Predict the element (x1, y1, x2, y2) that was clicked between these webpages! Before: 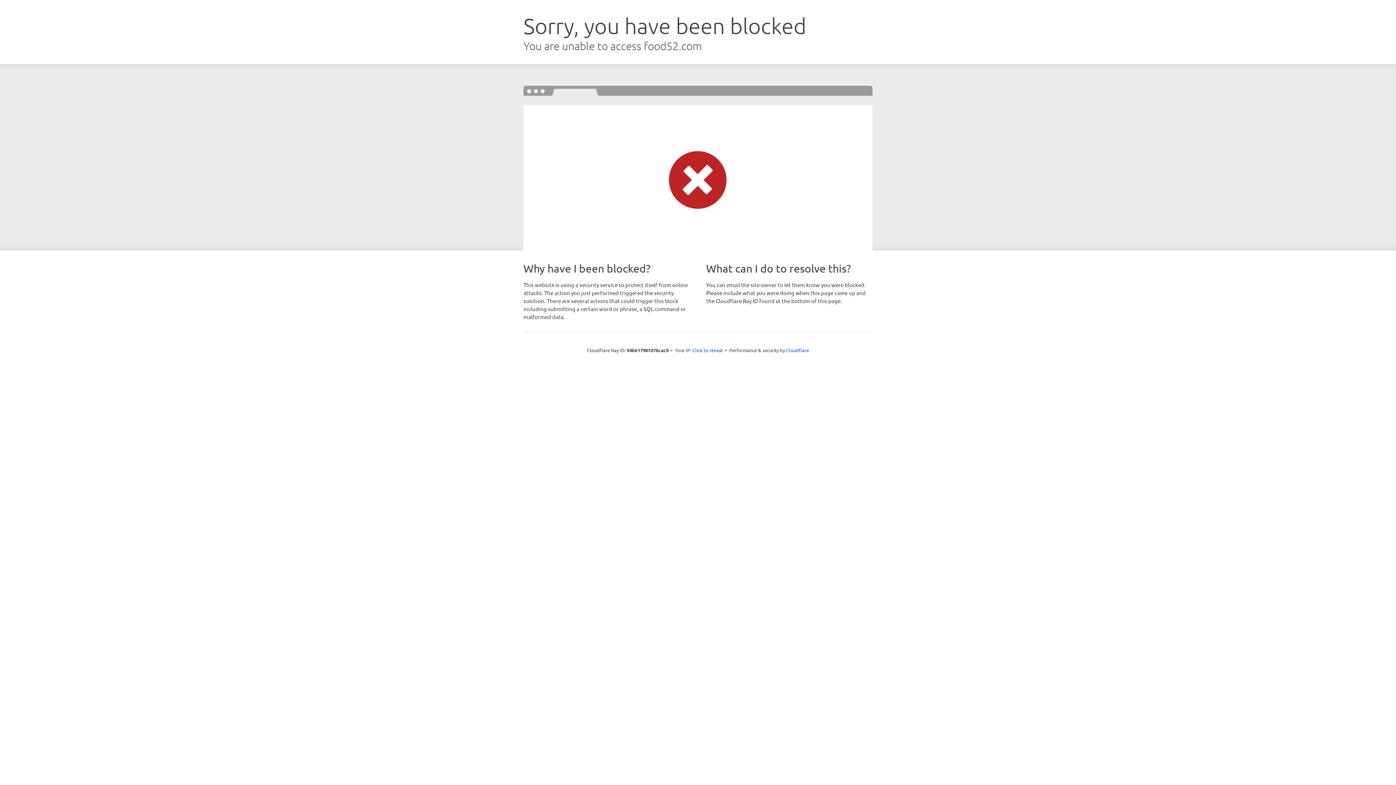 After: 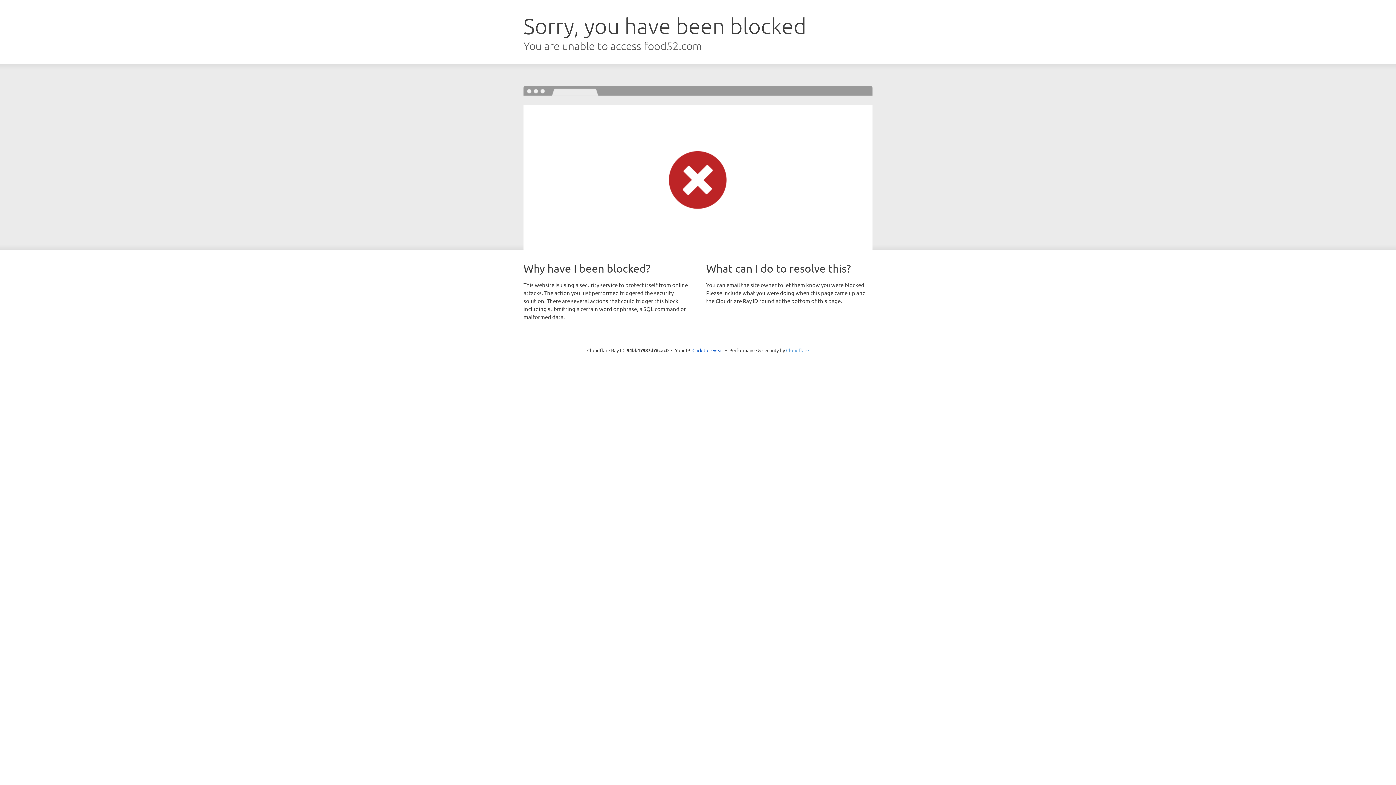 Action: label: Cloudflare bbox: (786, 347, 809, 353)